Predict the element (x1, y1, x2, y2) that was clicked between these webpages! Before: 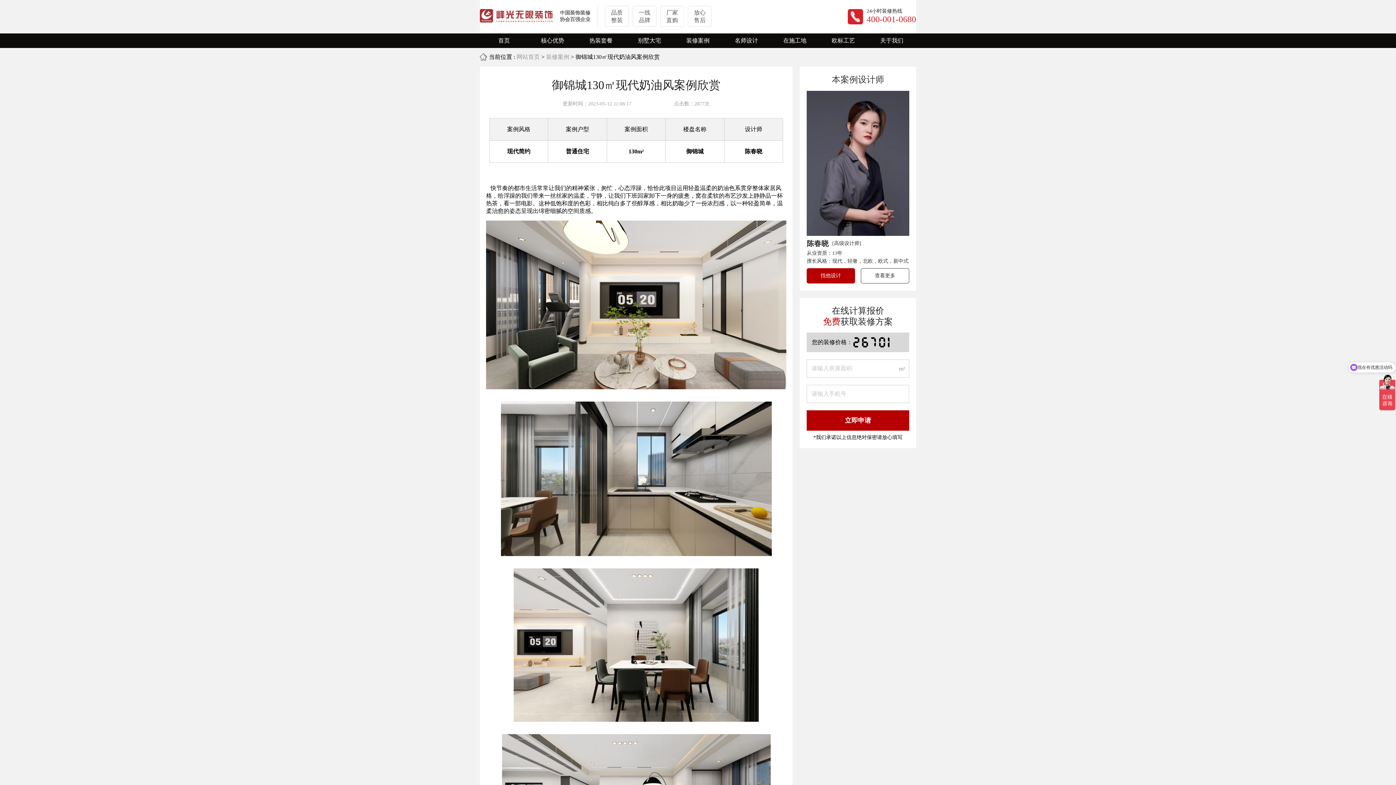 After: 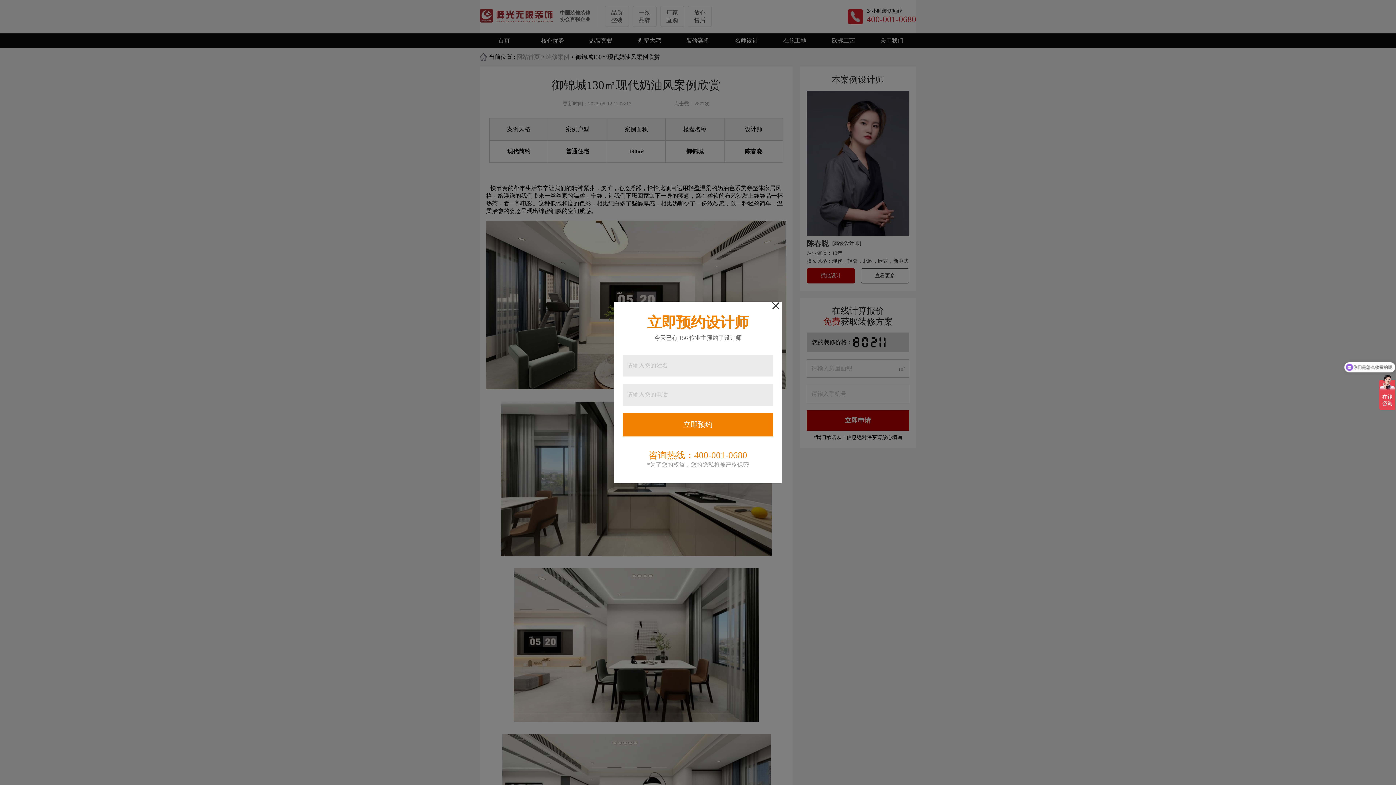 Action: label: 找他设计 bbox: (806, 268, 855, 283)